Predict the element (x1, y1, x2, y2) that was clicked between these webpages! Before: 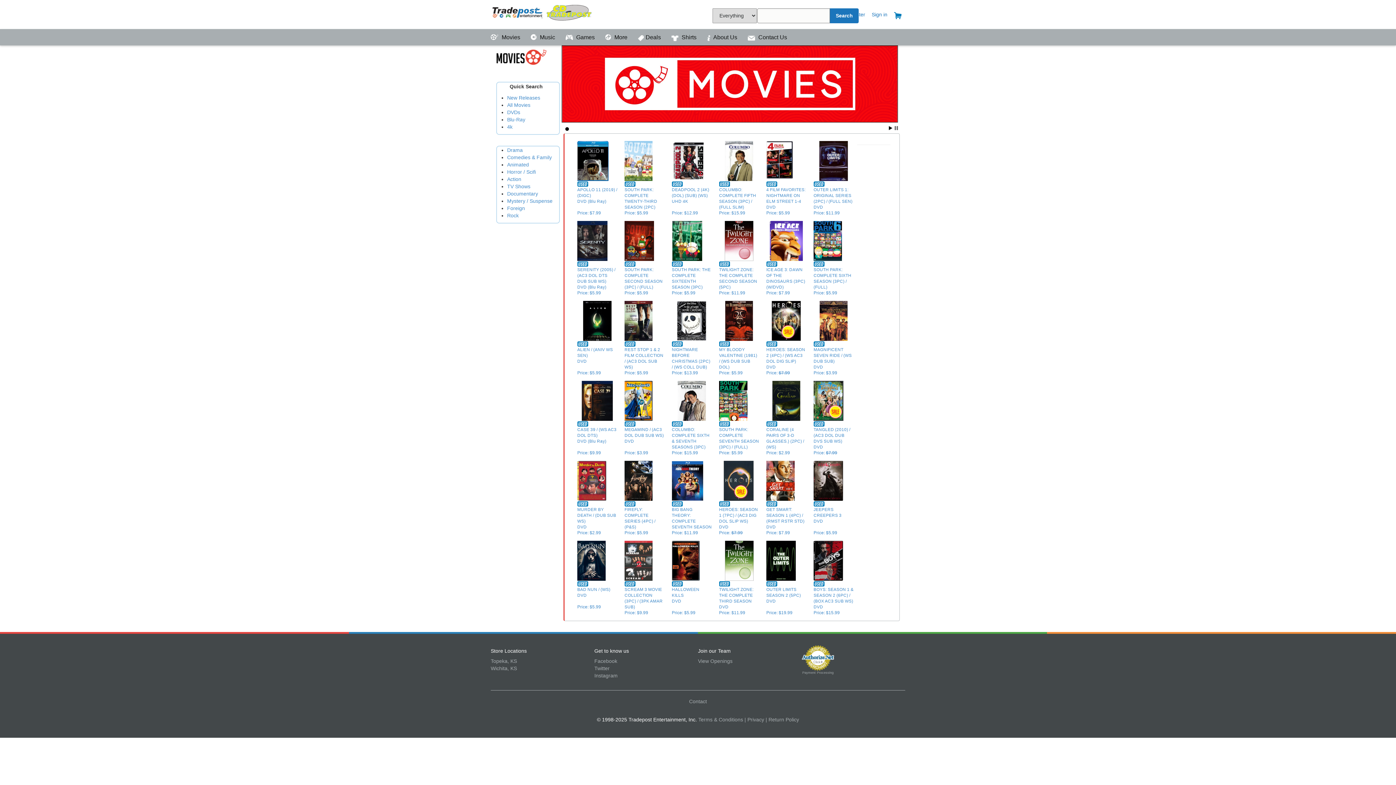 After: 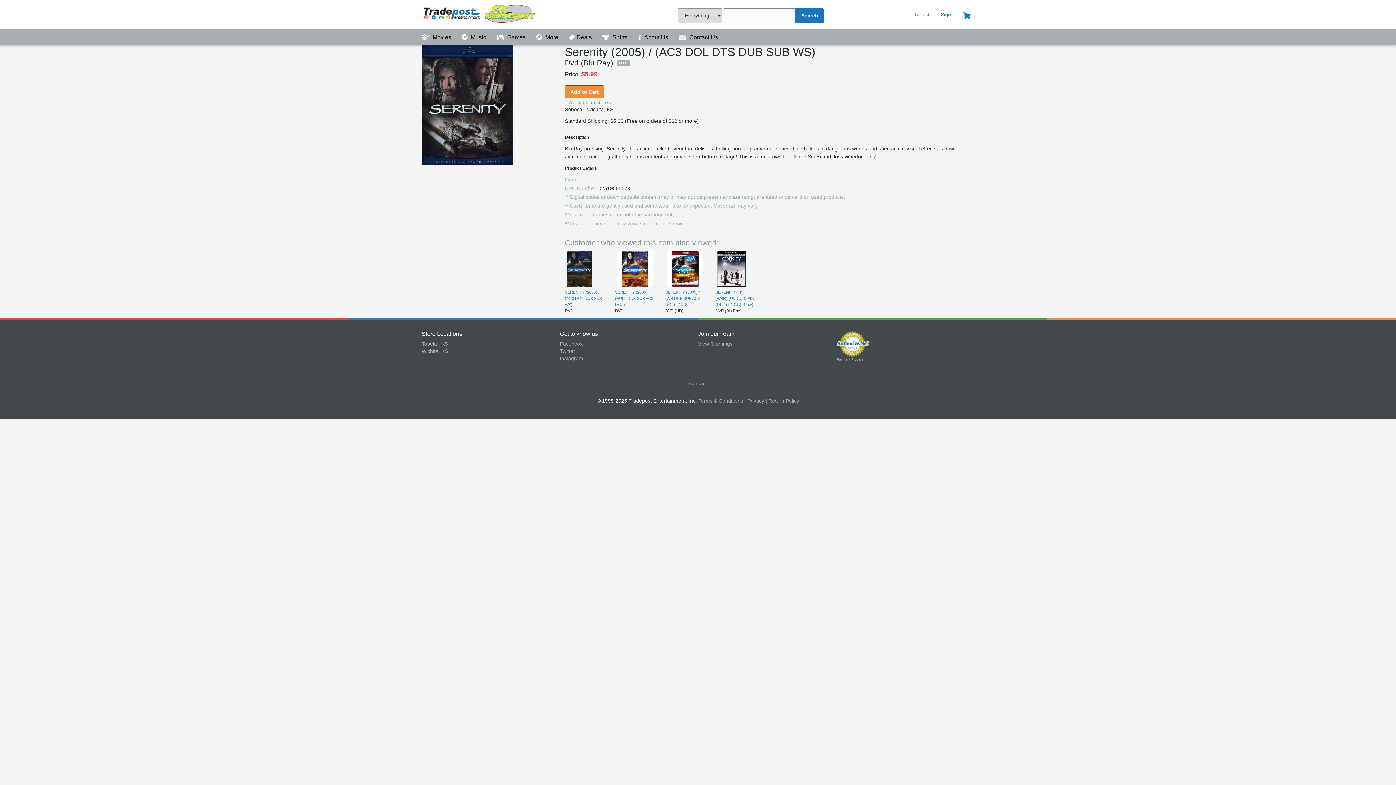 Action: label: 
SERENITY (2005) / (AC3 DOL DTS DUB SUB WS)
DVD (Blu Ray)


Price: $5.99 bbox: (577, 221, 617, 293)